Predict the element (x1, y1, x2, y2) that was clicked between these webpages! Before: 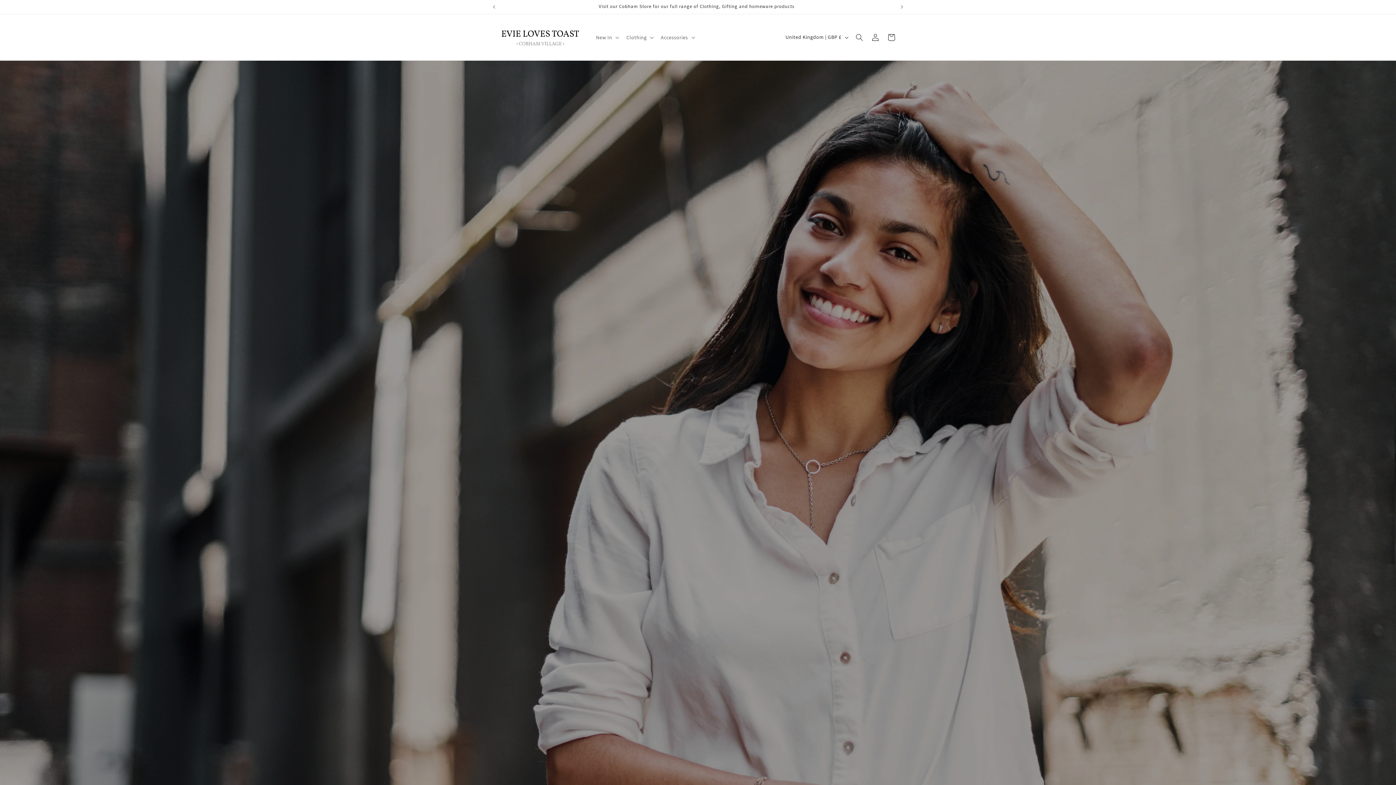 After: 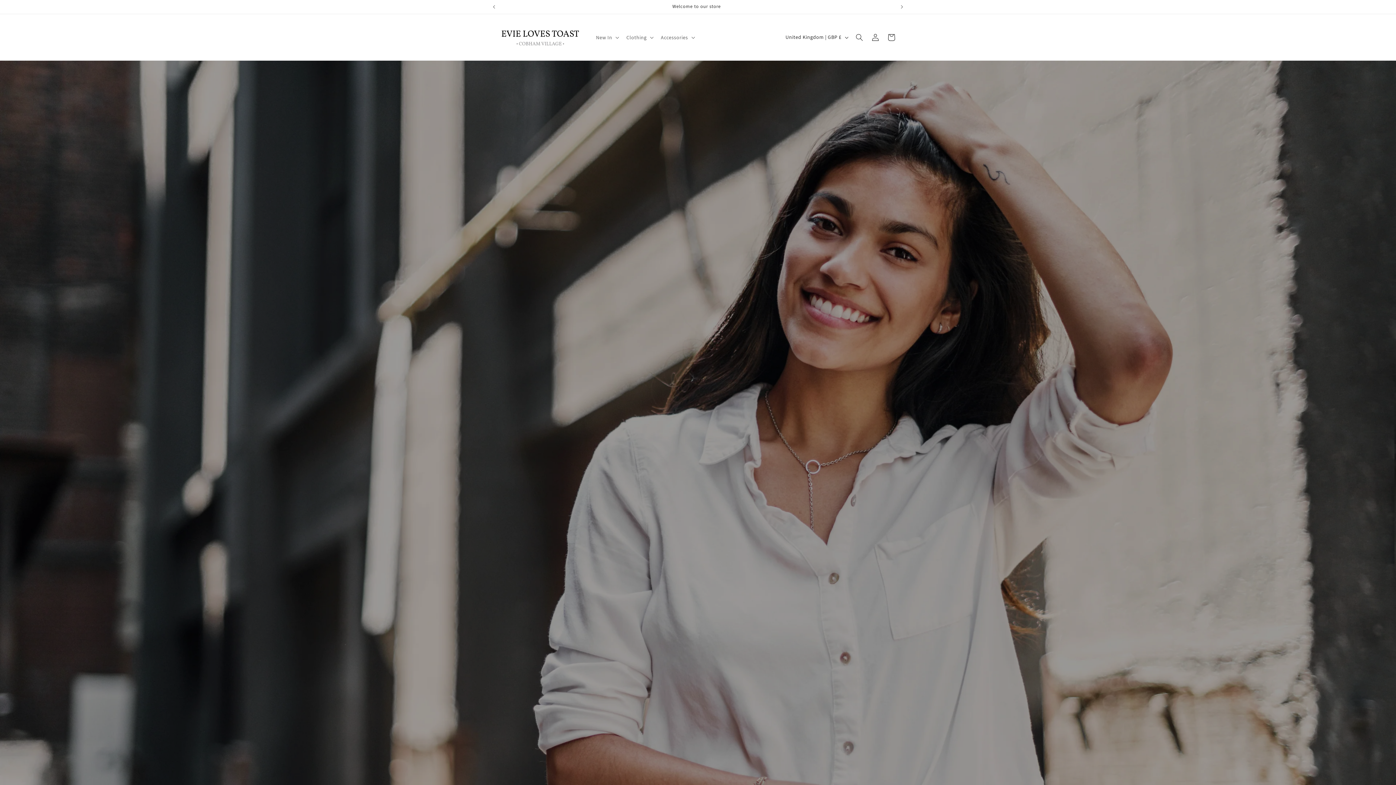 Action: bbox: (495, 21, 584, 53)